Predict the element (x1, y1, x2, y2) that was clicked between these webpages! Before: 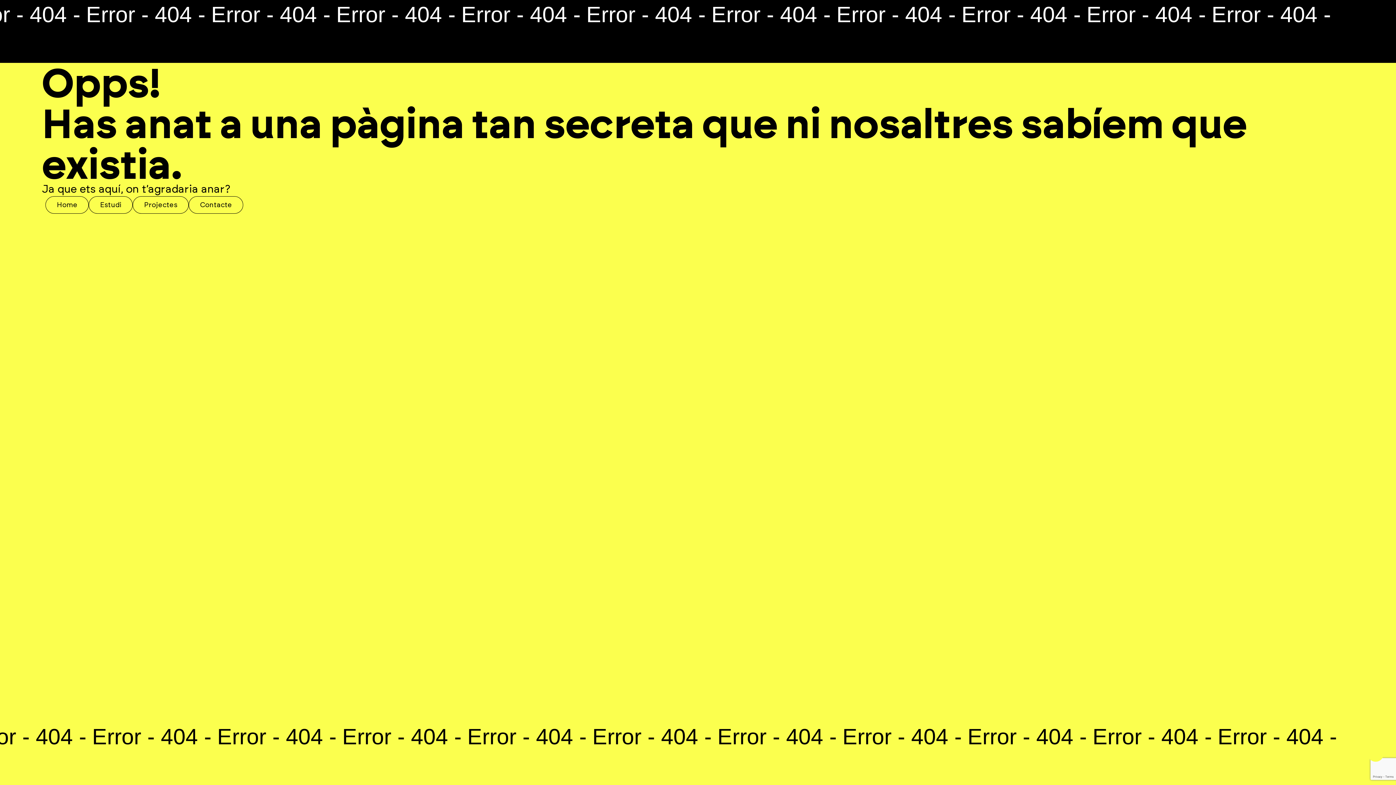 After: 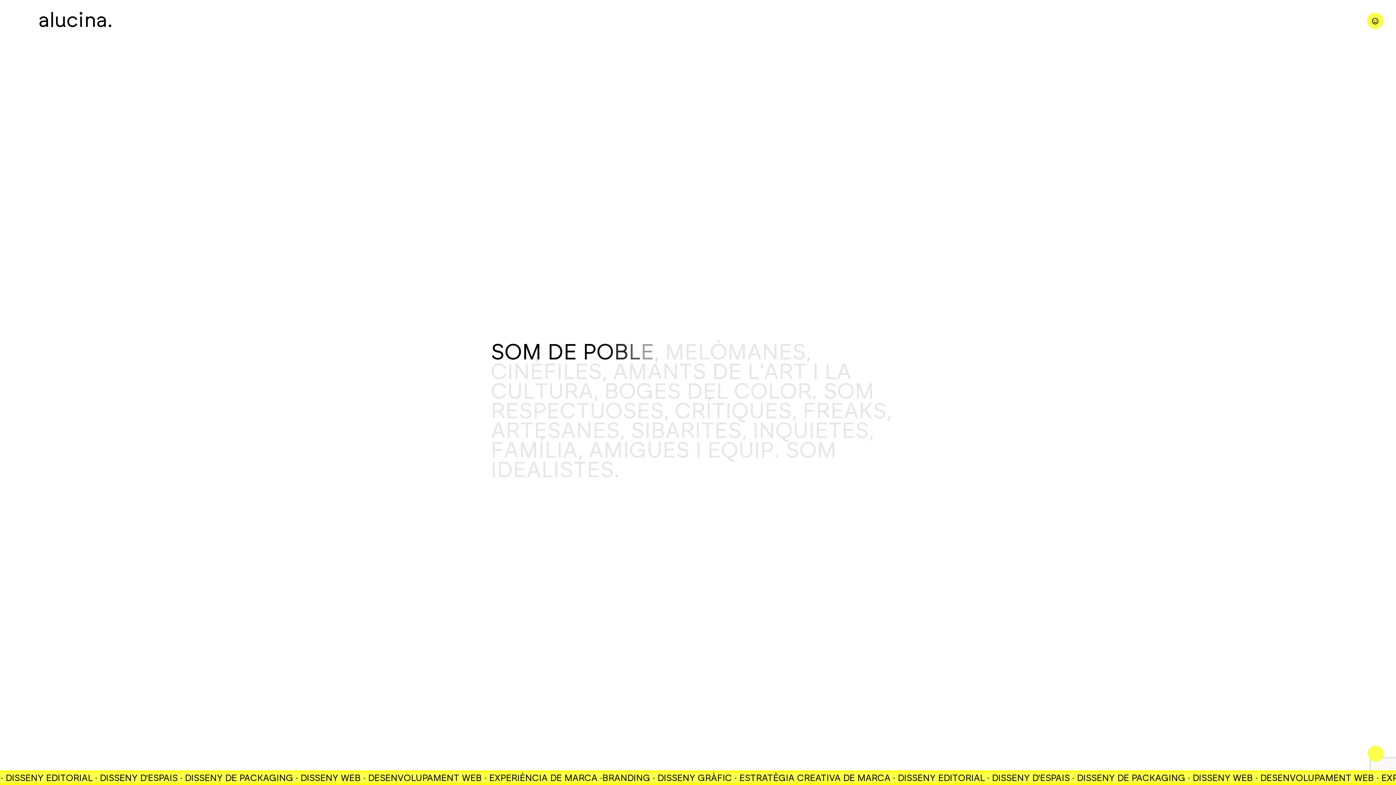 Action: label: Estudi bbox: (88, 196, 132, 213)